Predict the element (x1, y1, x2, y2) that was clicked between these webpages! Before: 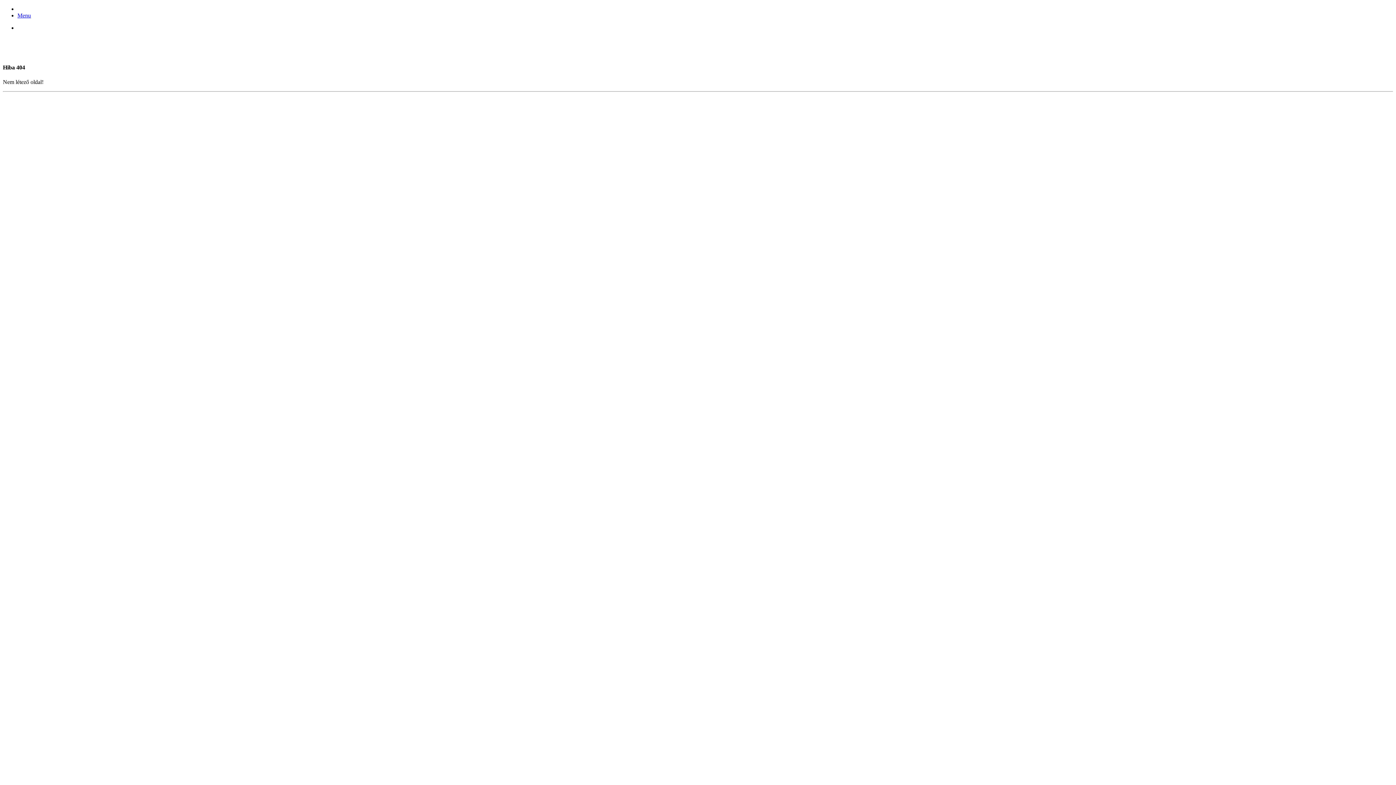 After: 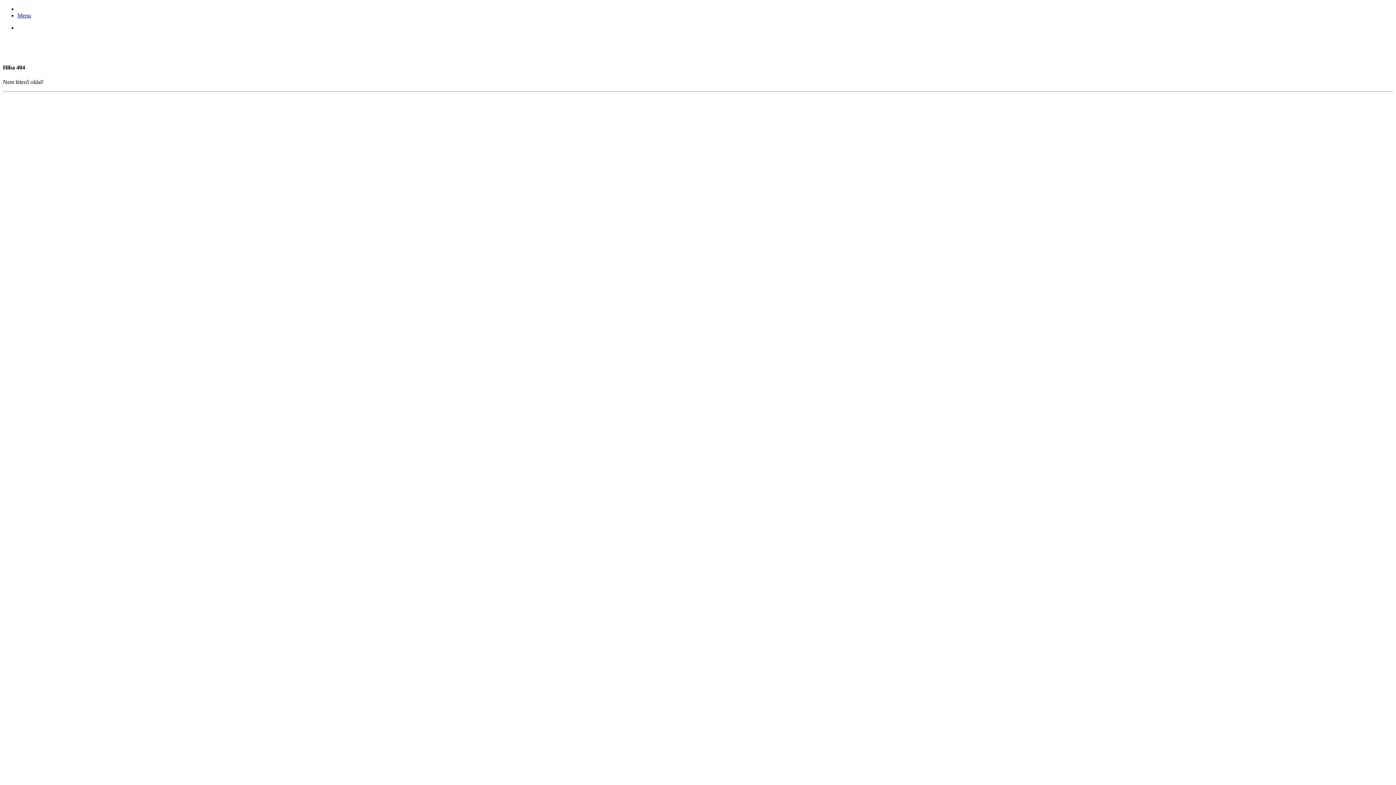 Action: label: Menu bbox: (17, 12, 30, 18)